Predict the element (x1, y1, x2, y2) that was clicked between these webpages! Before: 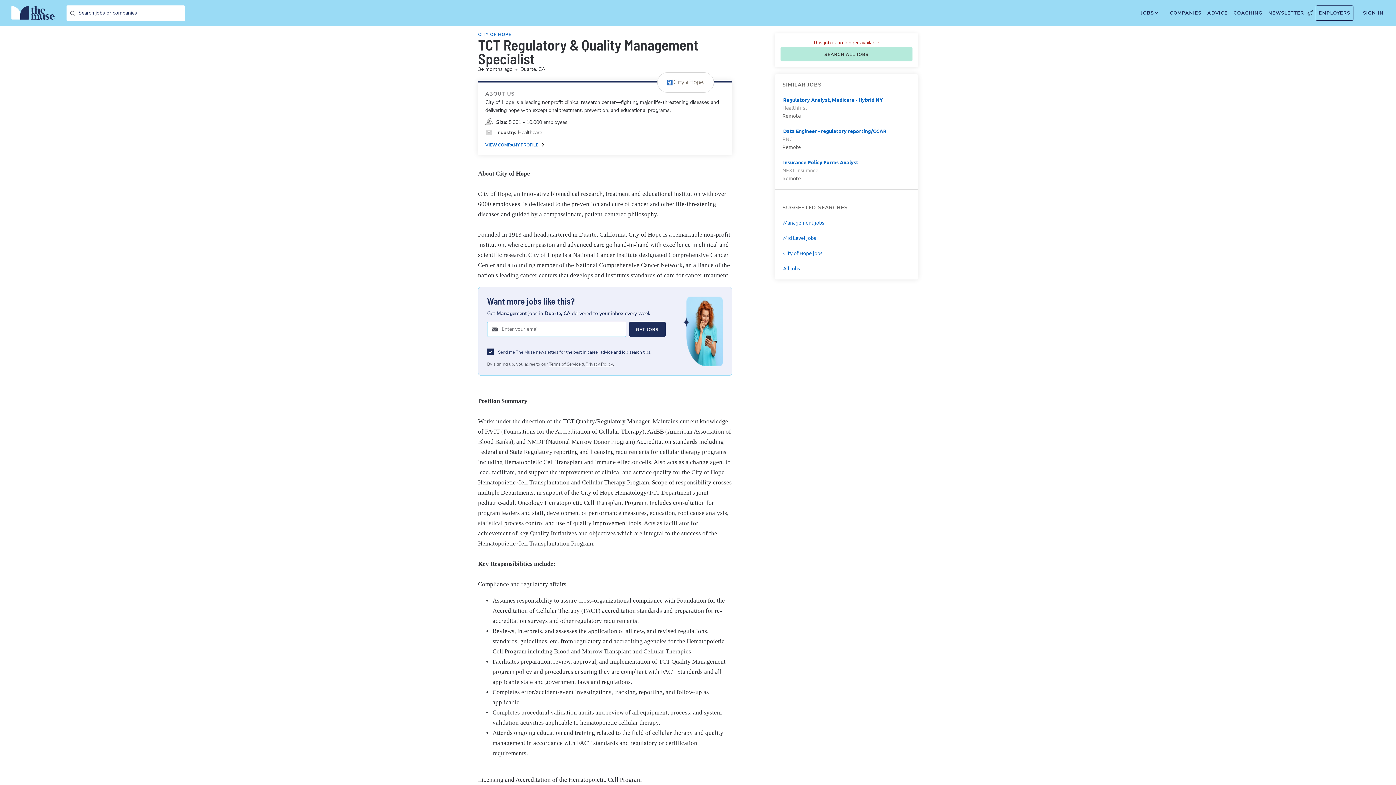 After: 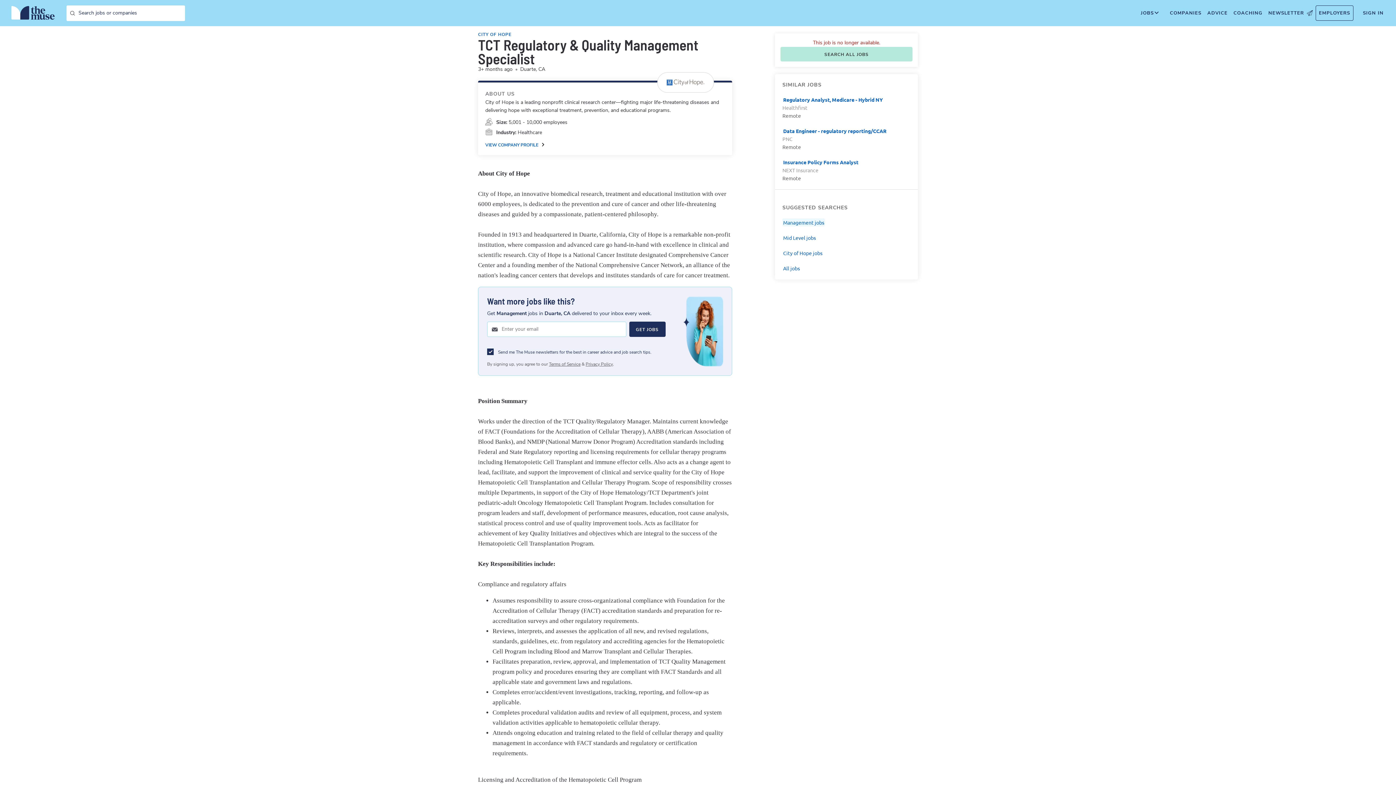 Action: label: Management jobs bbox: (782, 218, 825, 226)